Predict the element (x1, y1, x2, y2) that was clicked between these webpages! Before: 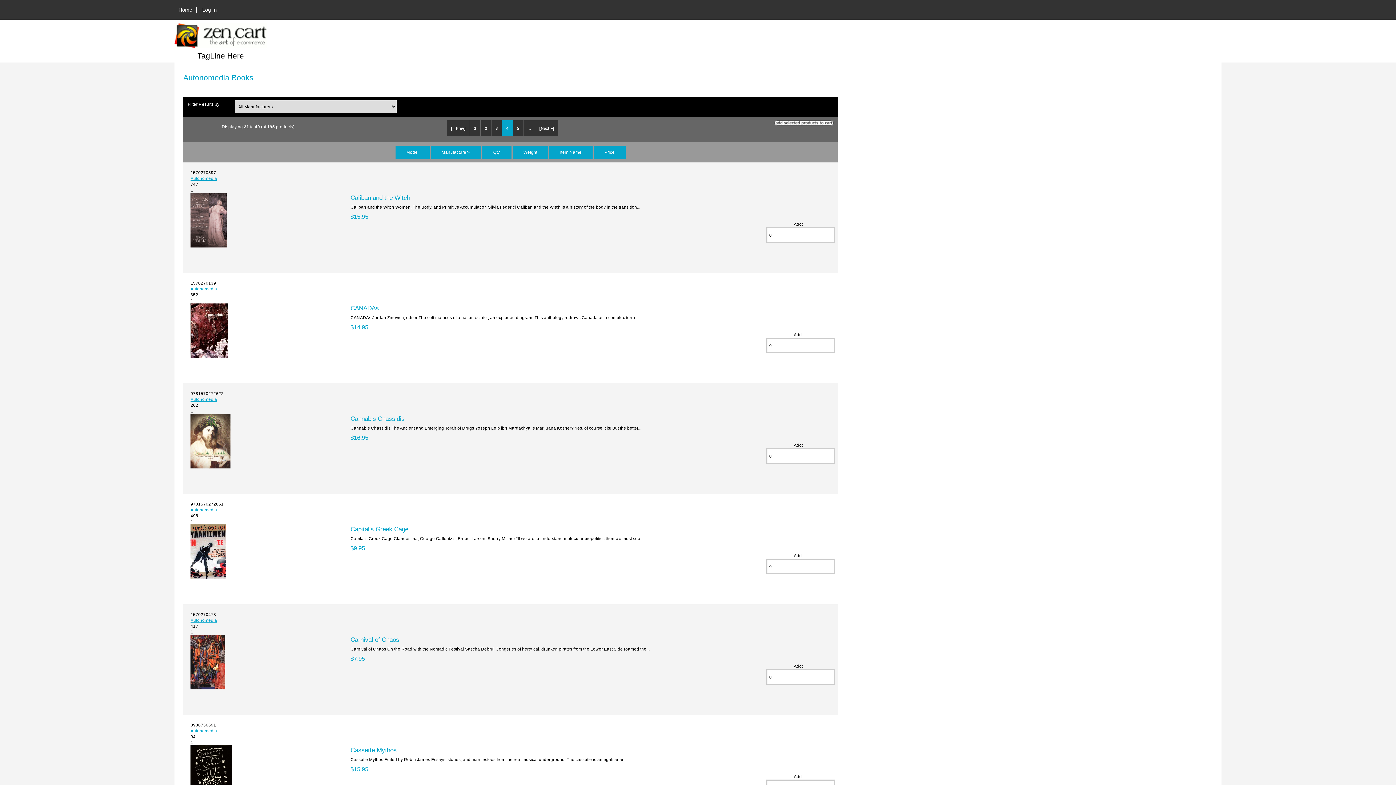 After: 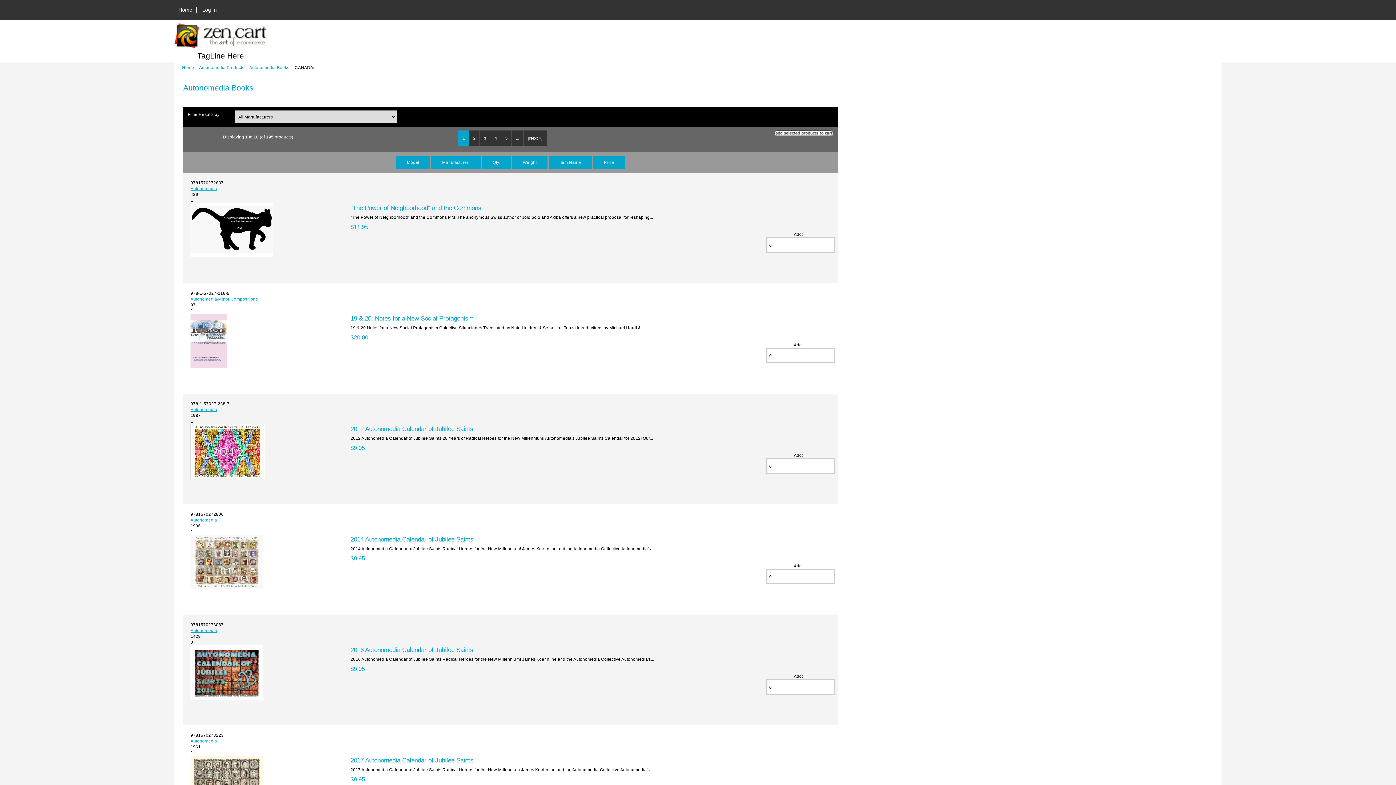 Action: bbox: (190, 354, 228, 359)